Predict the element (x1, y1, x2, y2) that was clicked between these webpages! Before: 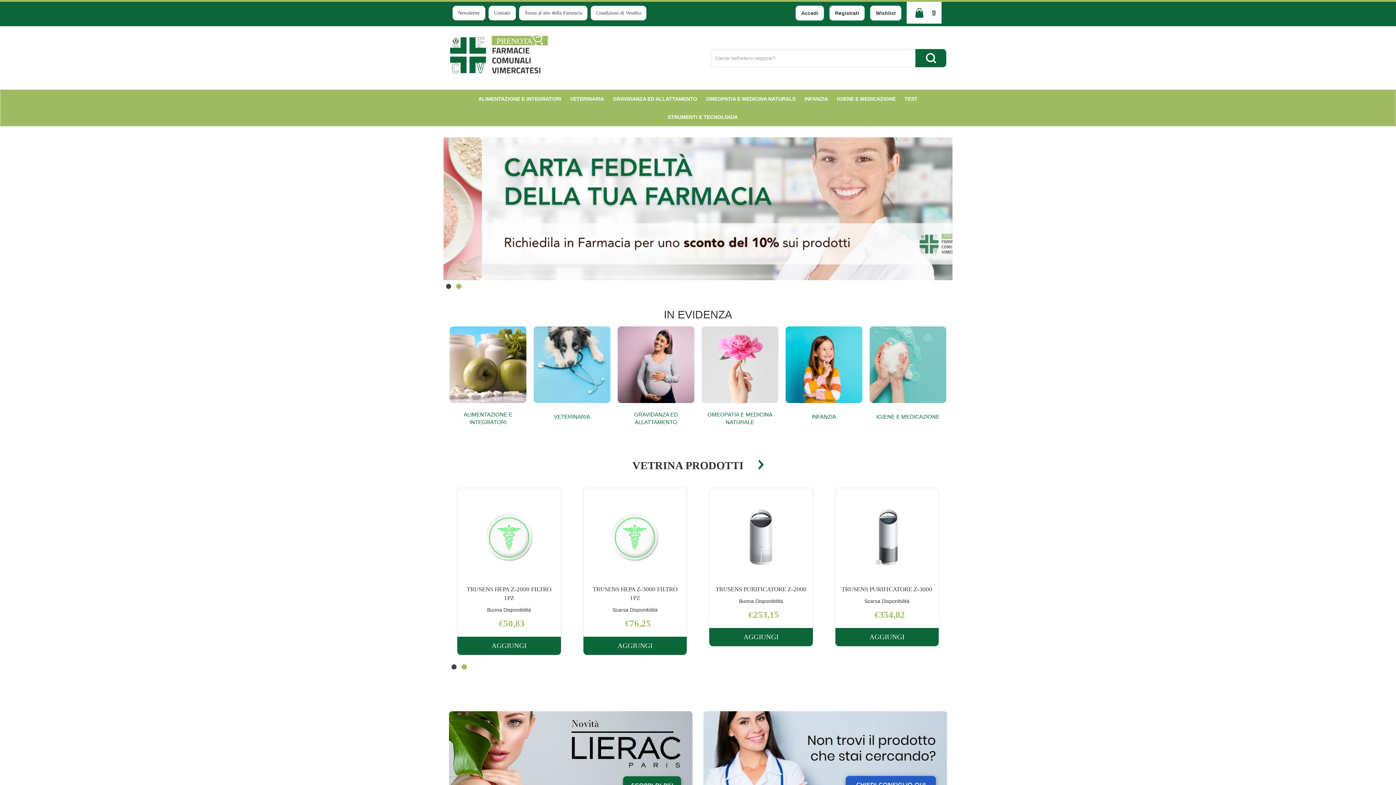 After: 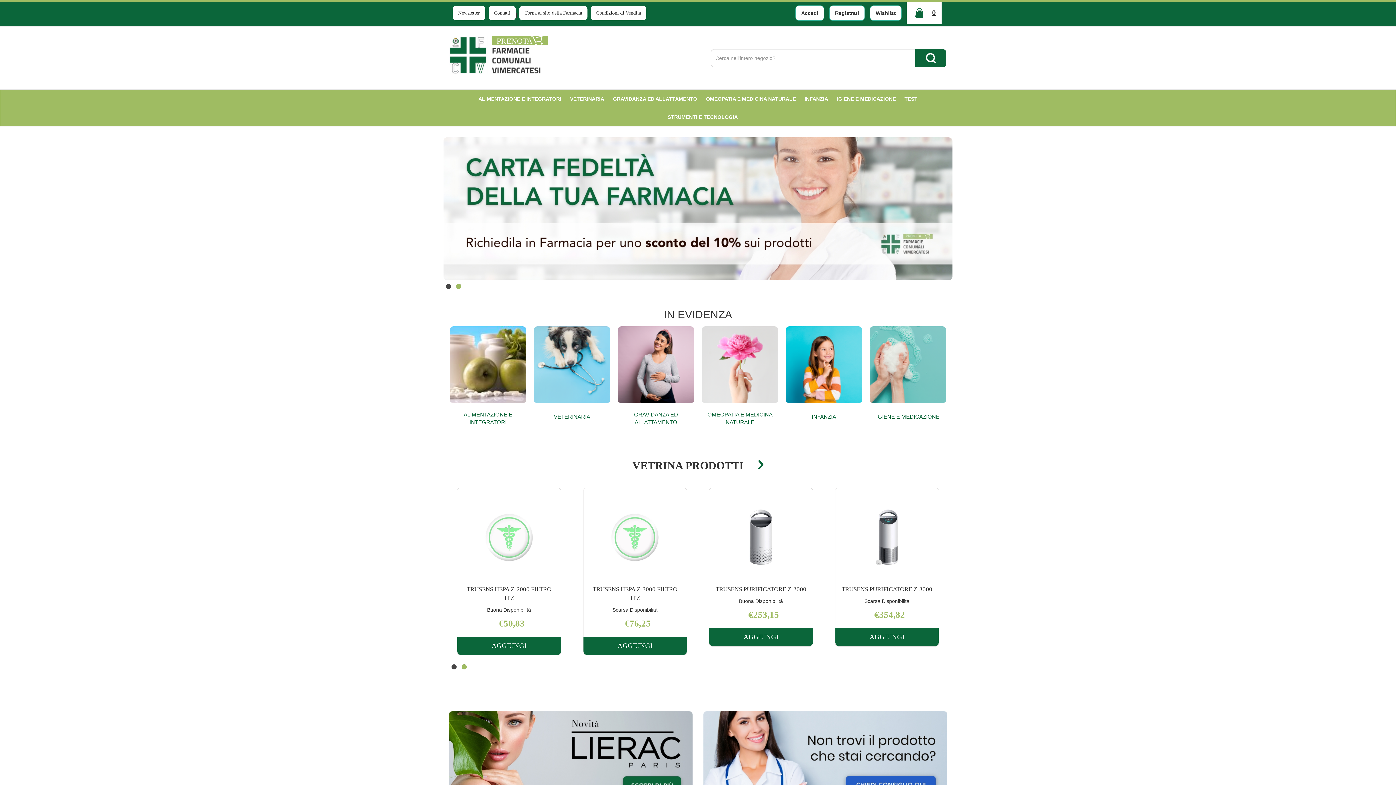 Action: bbox: (459, 662, 469, 671)